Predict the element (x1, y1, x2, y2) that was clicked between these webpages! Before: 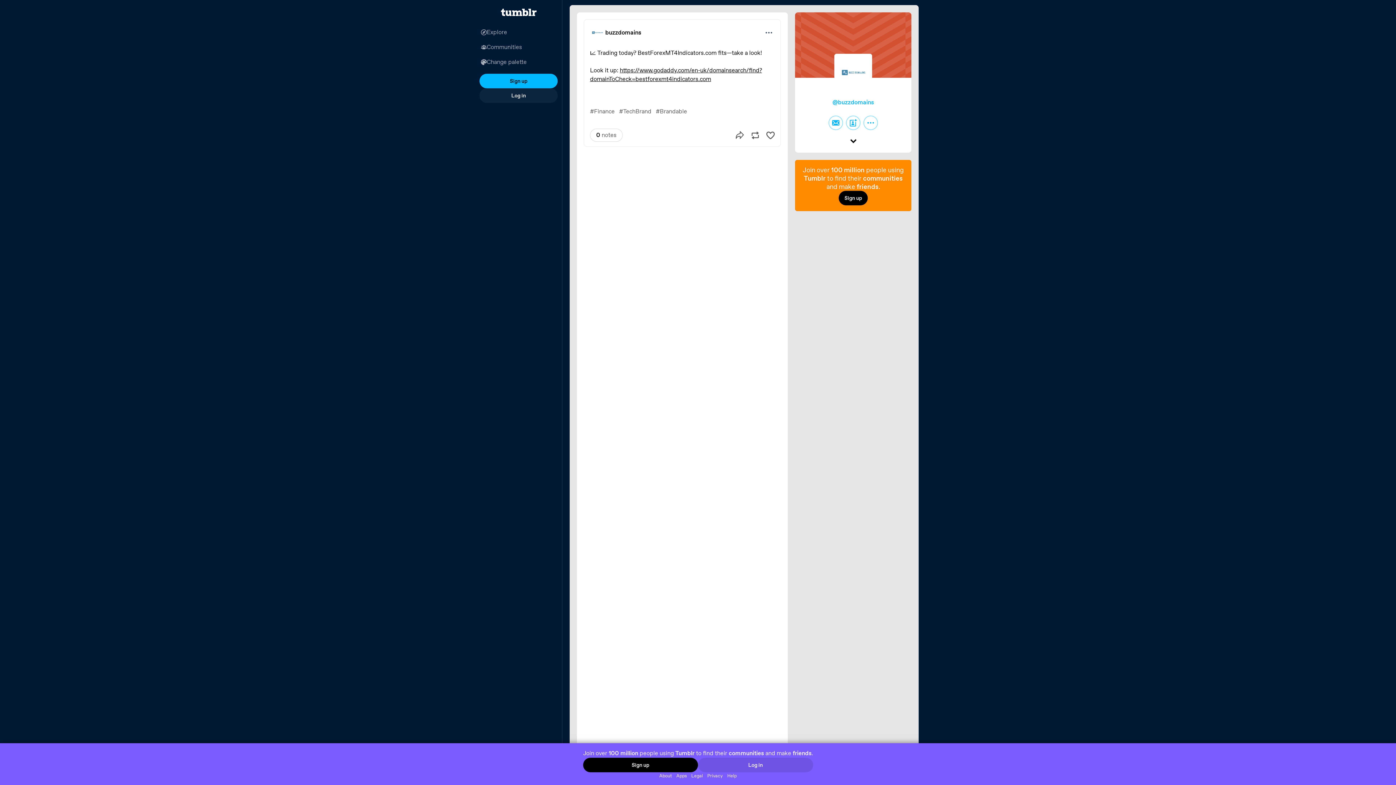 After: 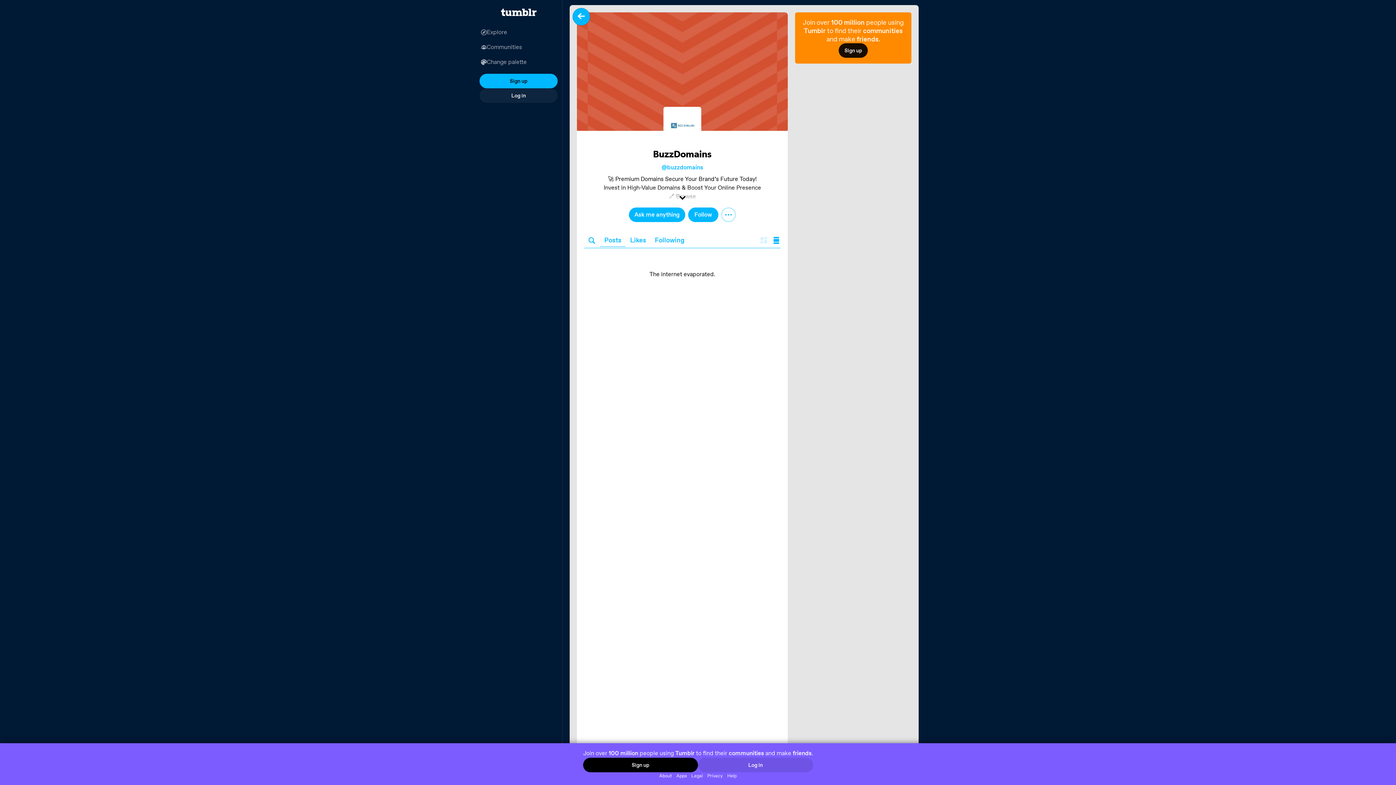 Action: bbox: (795, 12, 911, 77)